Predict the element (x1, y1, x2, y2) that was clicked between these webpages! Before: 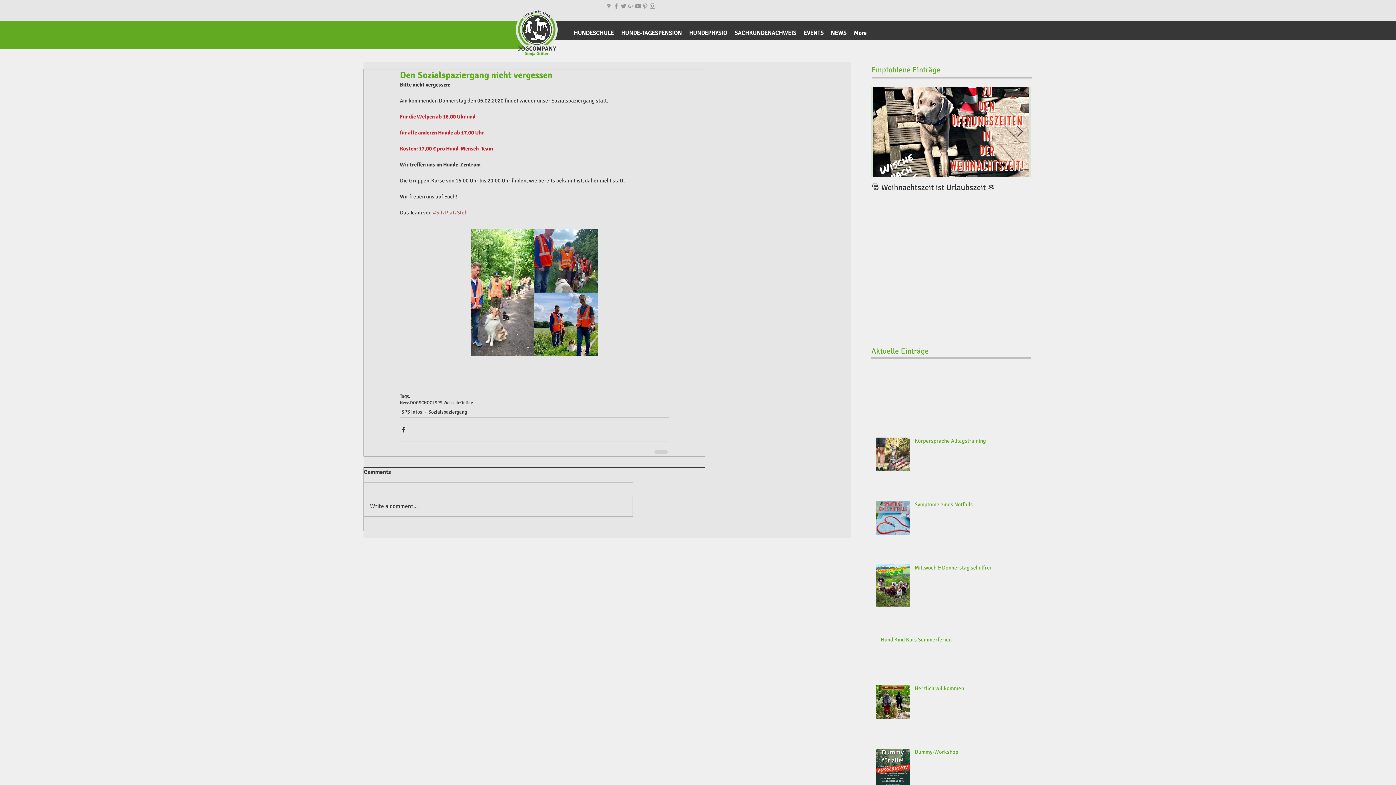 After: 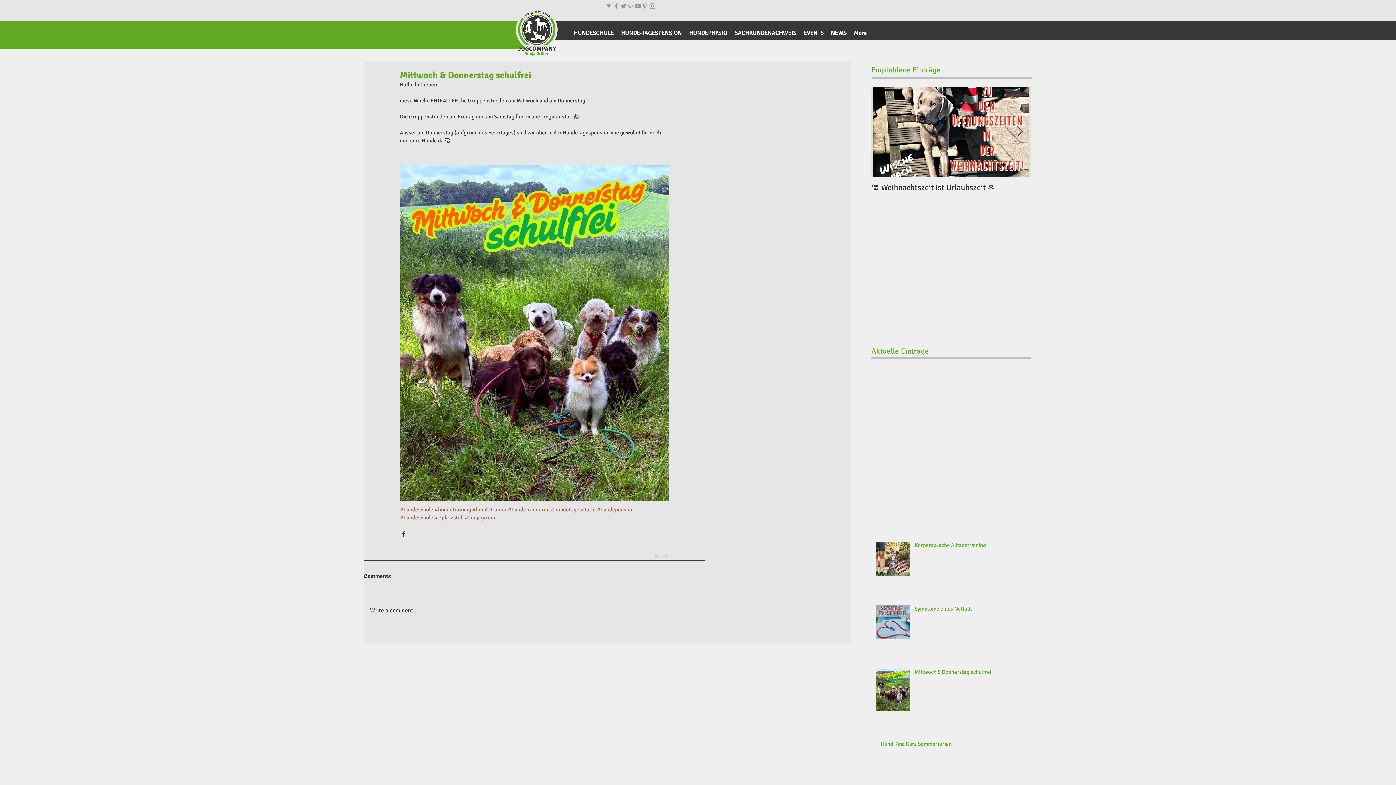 Action: label: Mittwoch & Donnerstag schulfrei bbox: (914, 564, 1036, 574)